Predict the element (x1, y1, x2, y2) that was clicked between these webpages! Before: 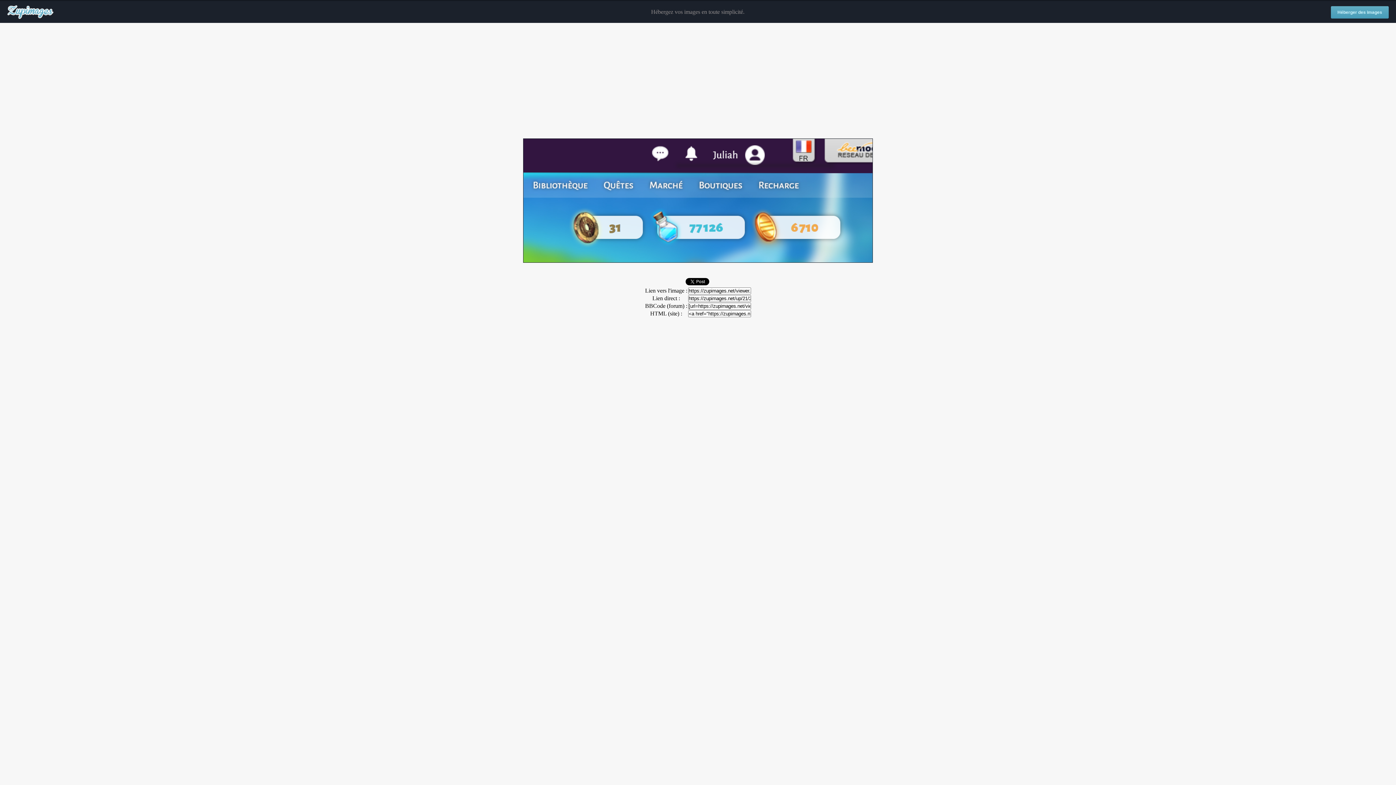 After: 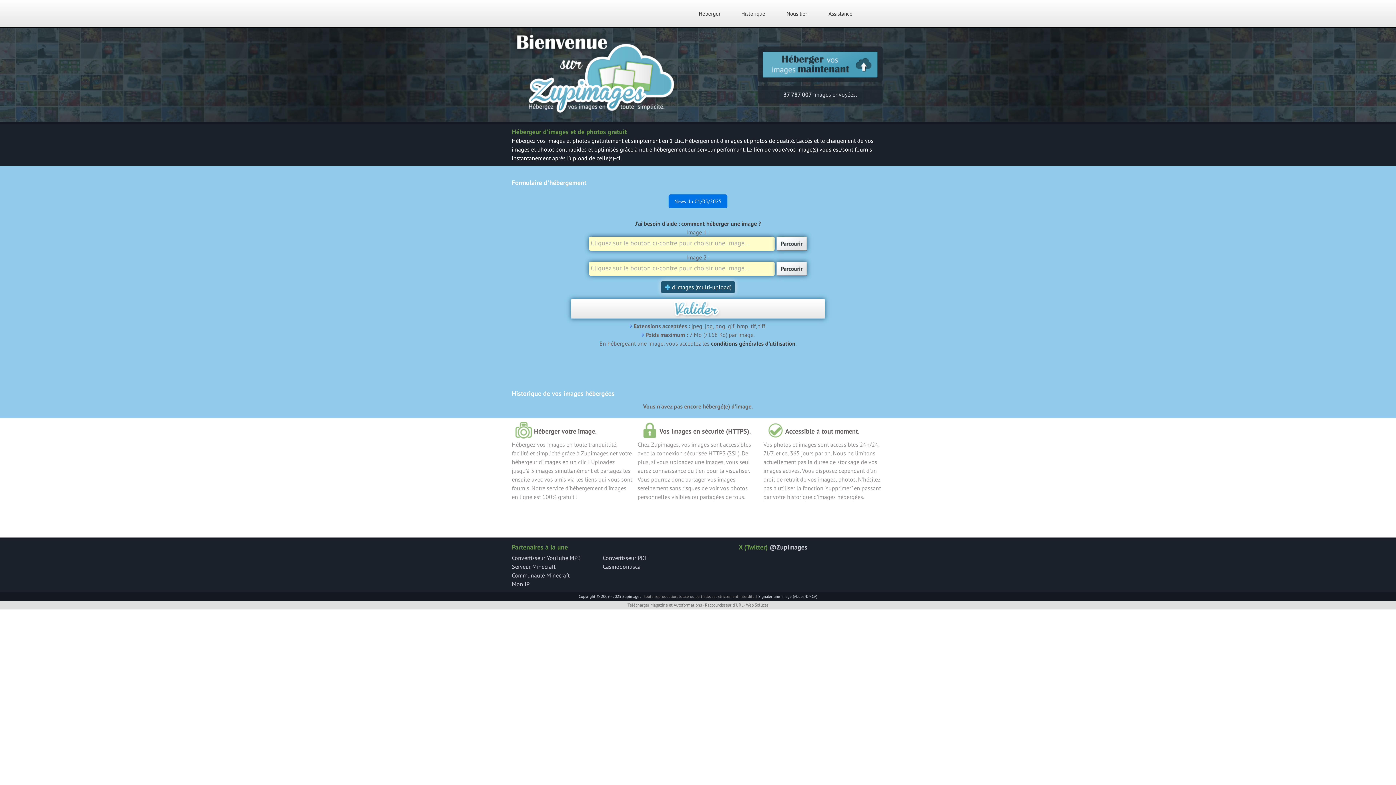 Action: bbox: (1331, 6, 1389, 18) label: Héberger des images